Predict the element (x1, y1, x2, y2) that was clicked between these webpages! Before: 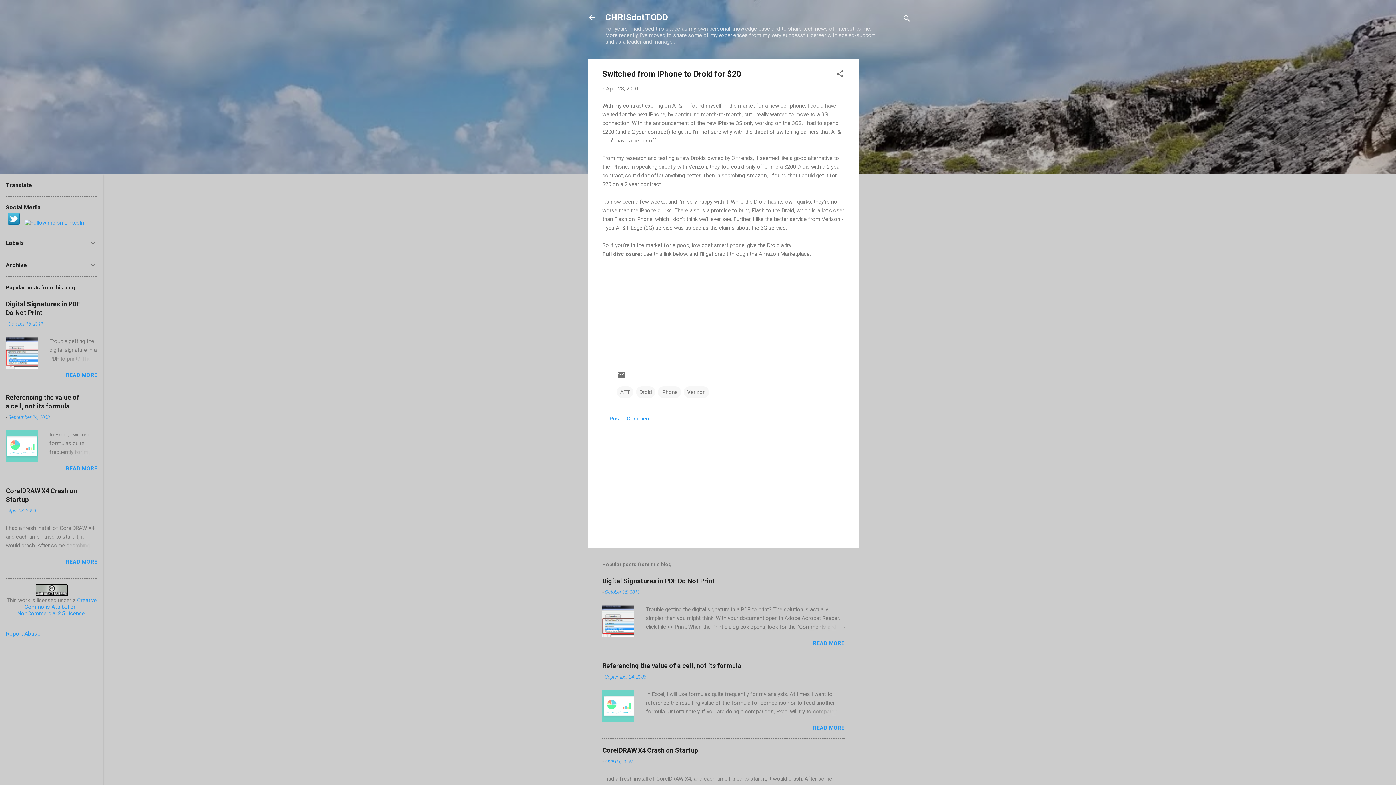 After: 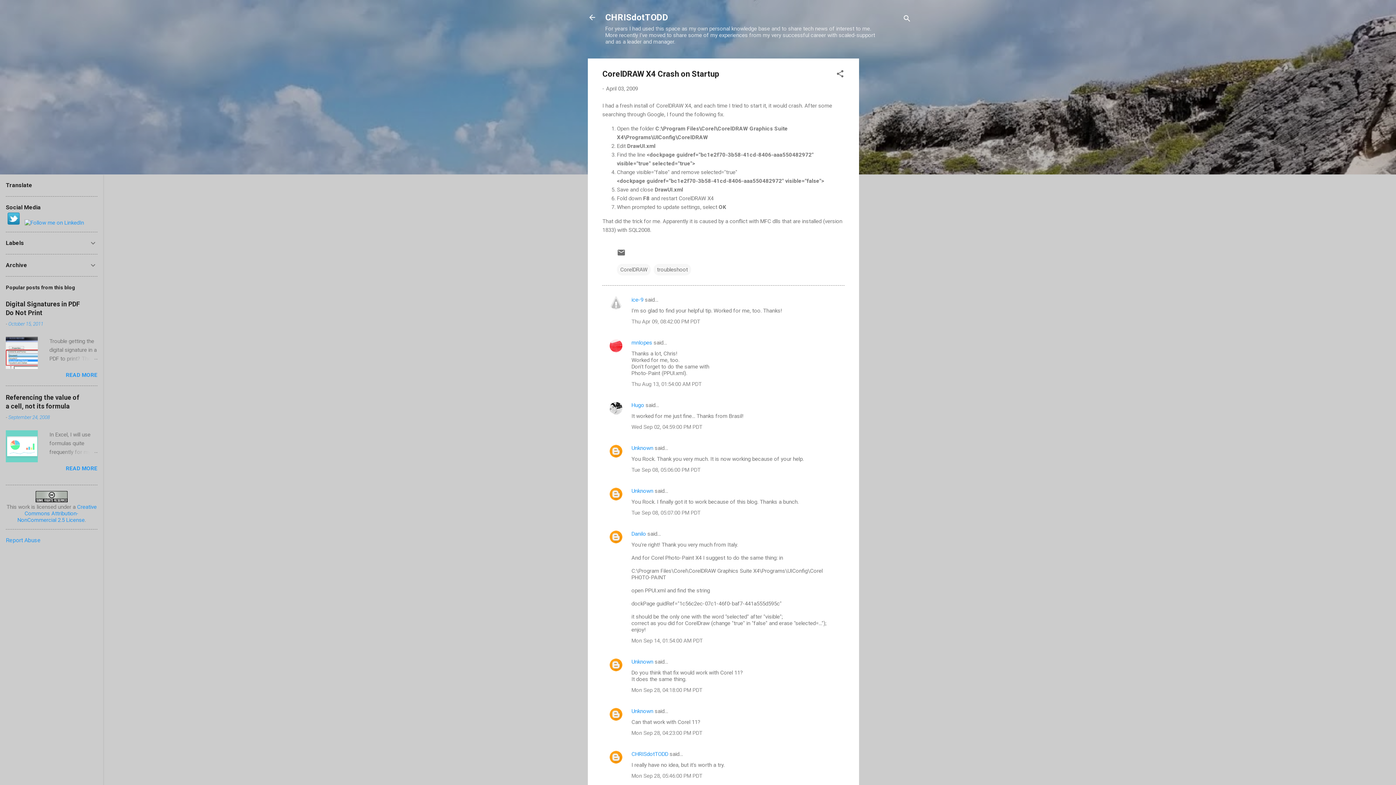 Action: bbox: (605, 759, 632, 764) label: April 03, 2009